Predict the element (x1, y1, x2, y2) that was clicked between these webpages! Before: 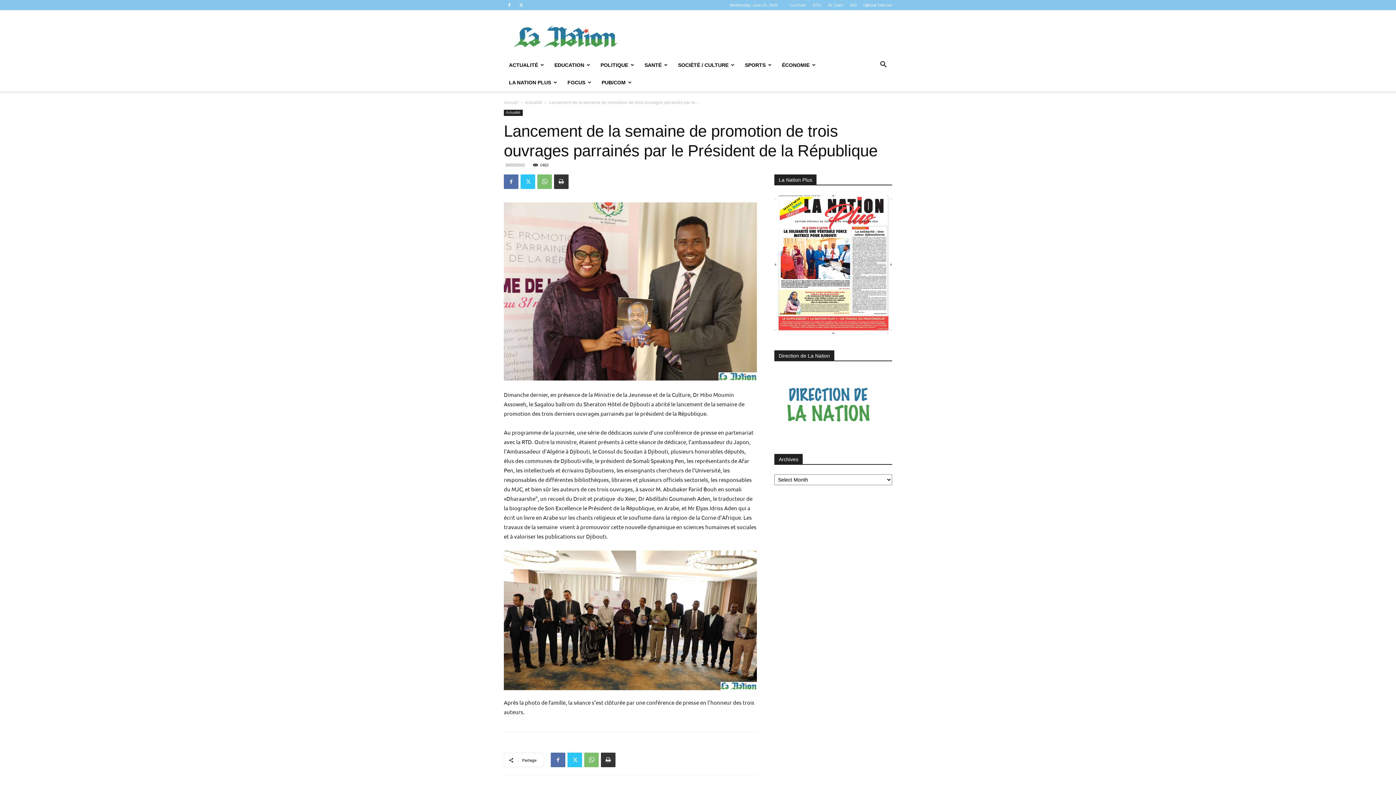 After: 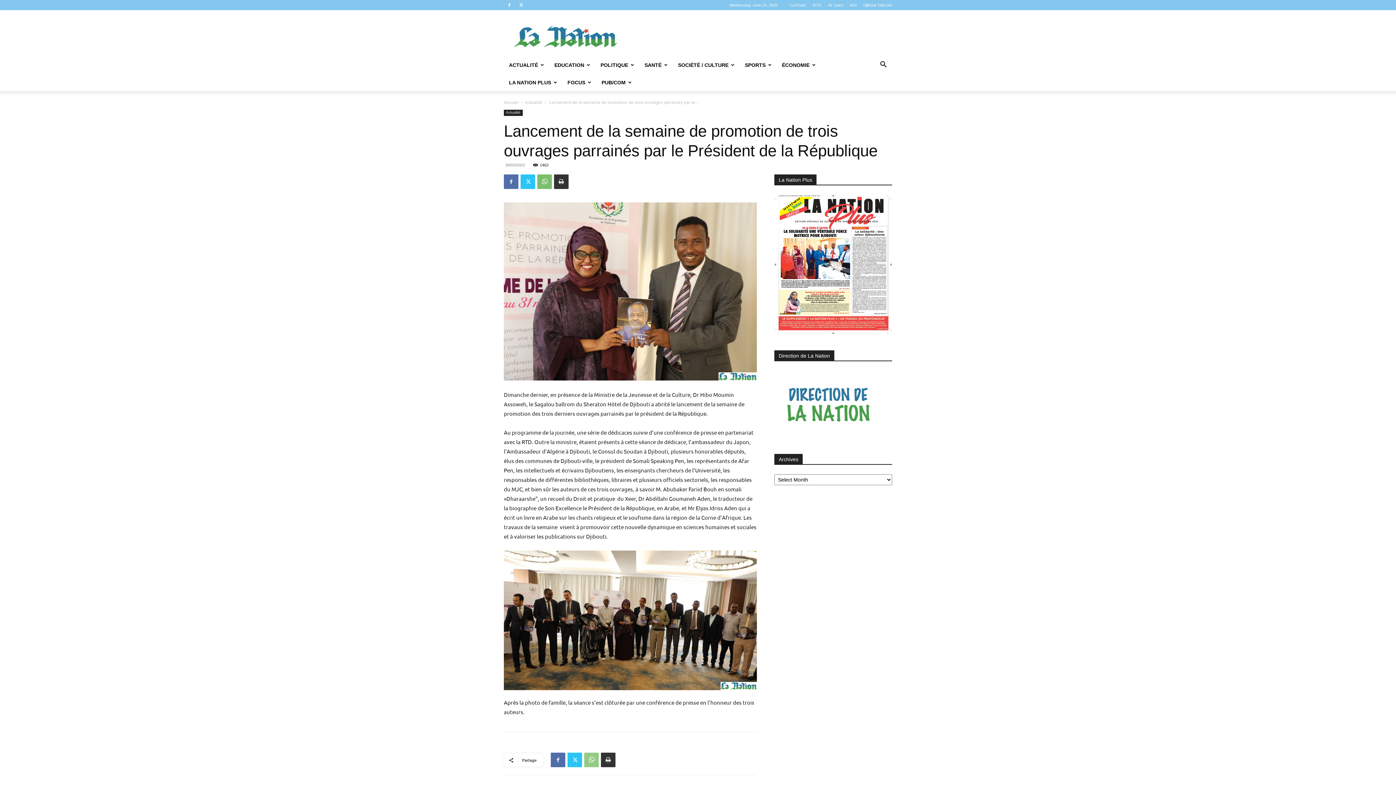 Action: bbox: (584, 753, 598, 767)